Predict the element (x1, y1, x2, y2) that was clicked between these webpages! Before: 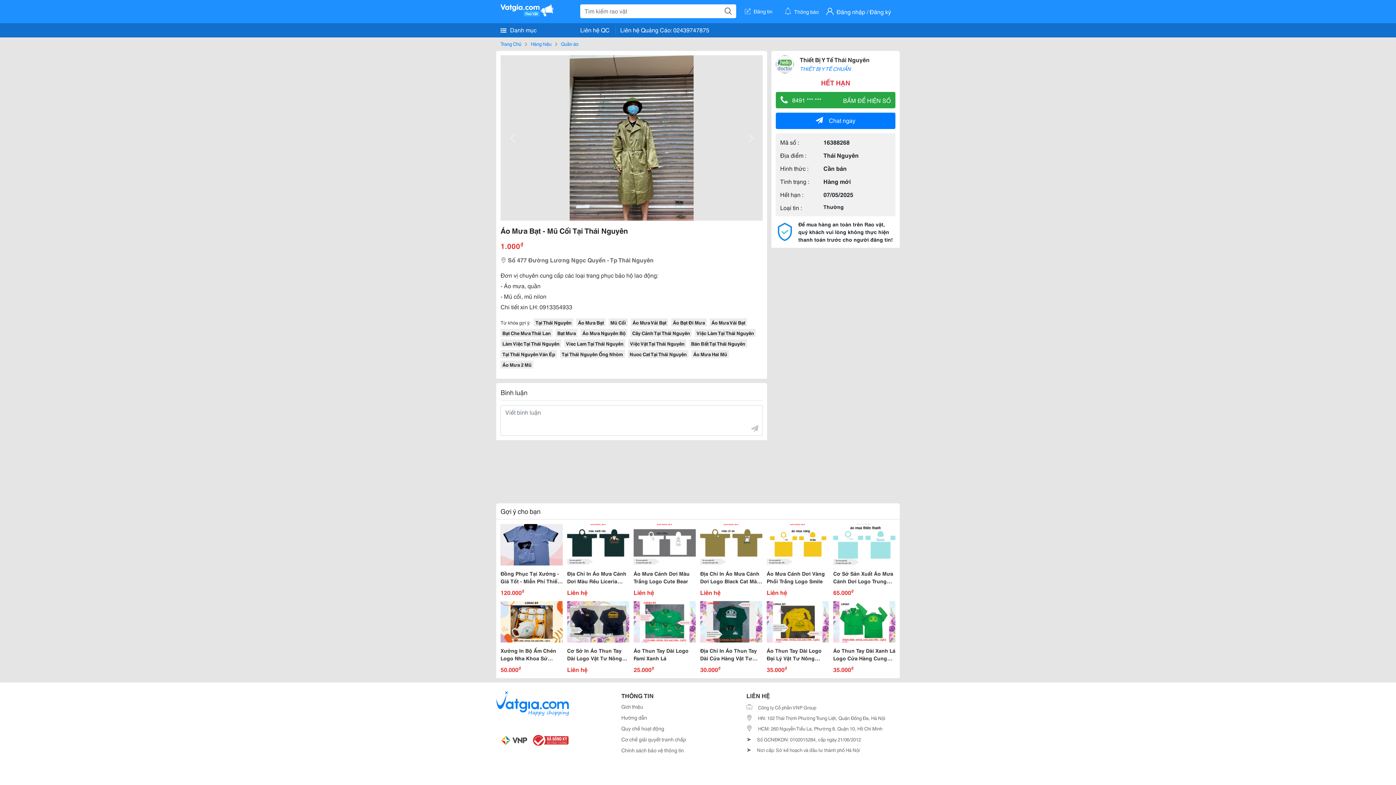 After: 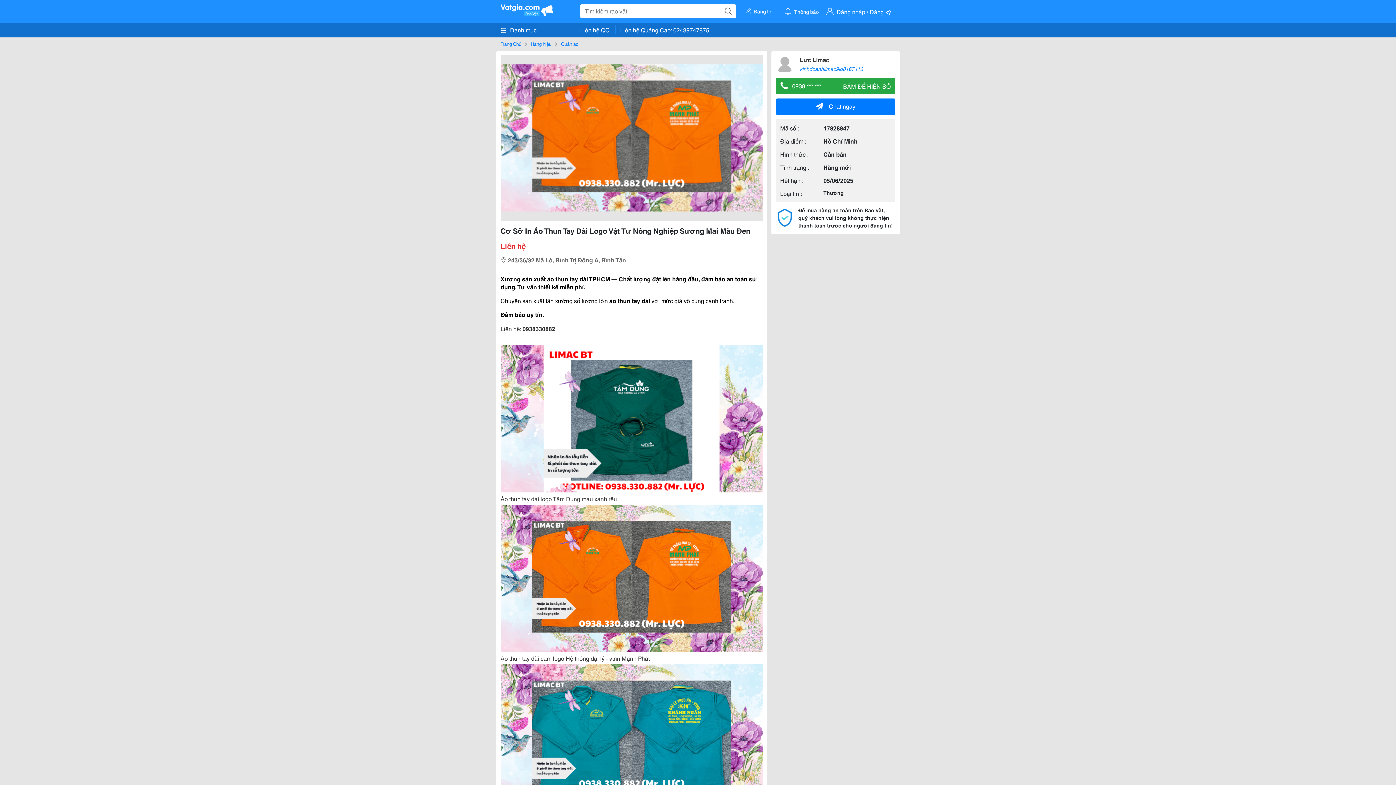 Action: label: Cơ Sở In Áo Thun Tay Dài Logo Vật Tư Nông Nghiệp Sương Mai Màu Đen

Liên hệ bbox: (567, 601, 629, 674)